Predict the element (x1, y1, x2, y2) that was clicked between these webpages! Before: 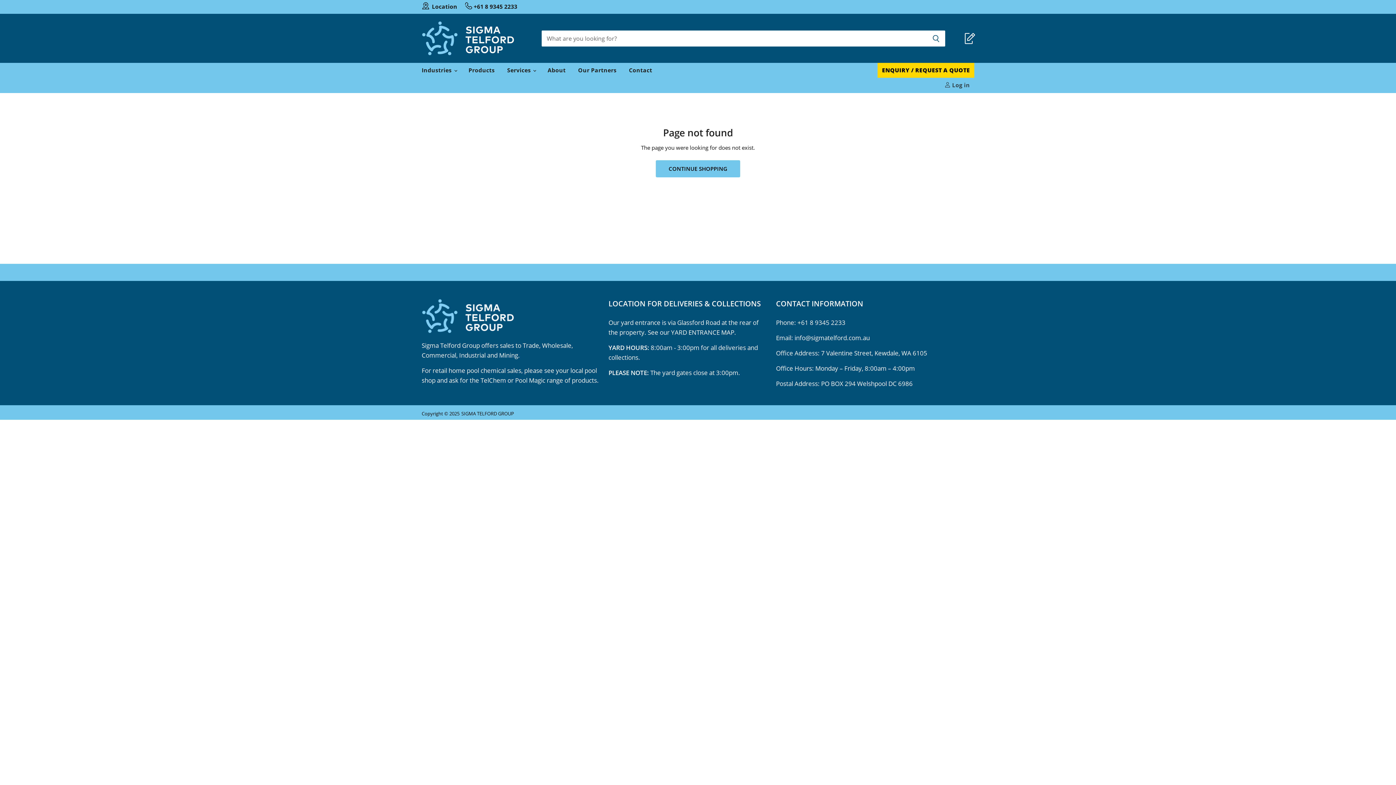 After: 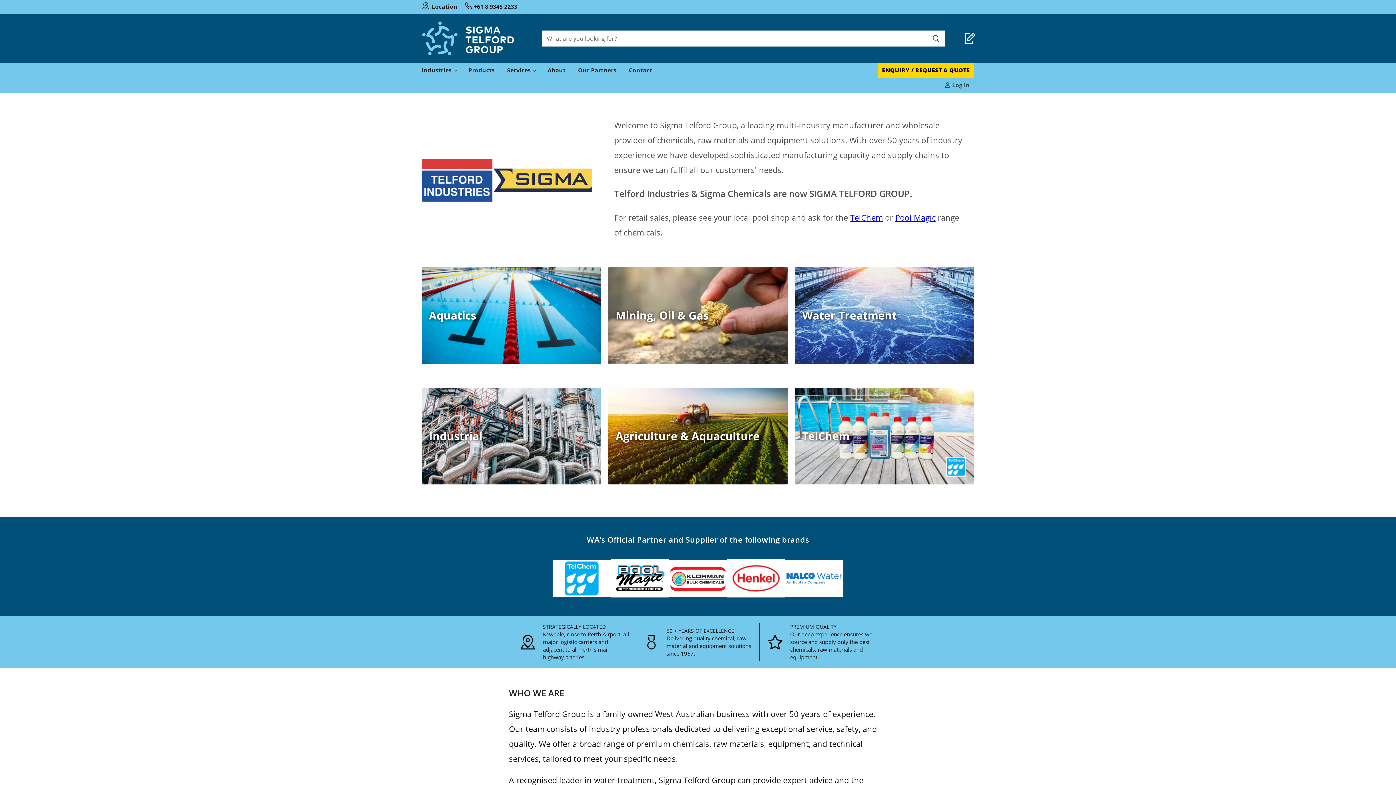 Action: bbox: (421, 21, 514, 55)